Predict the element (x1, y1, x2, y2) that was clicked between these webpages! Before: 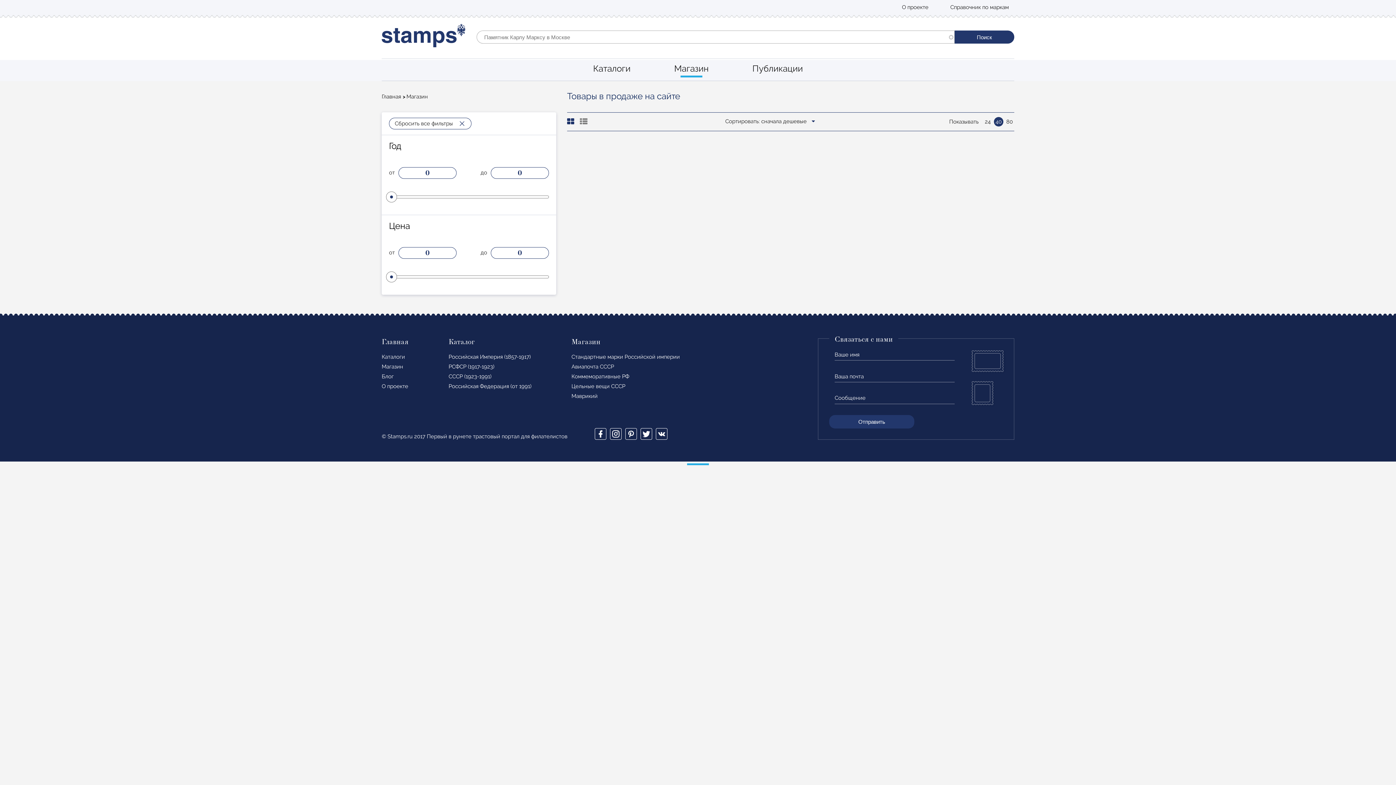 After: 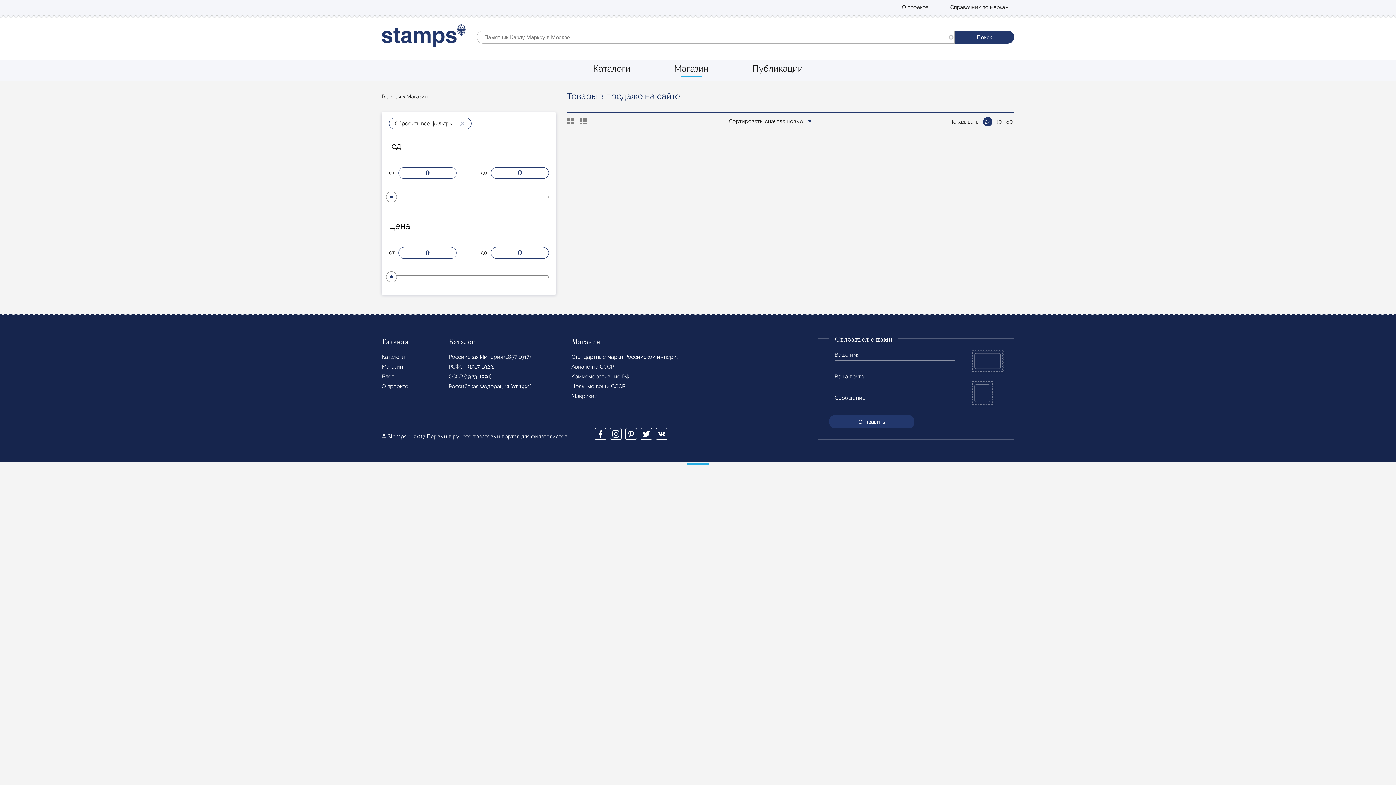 Action: bbox: (571, 383, 625, 389) label: Цельные вещи СССР